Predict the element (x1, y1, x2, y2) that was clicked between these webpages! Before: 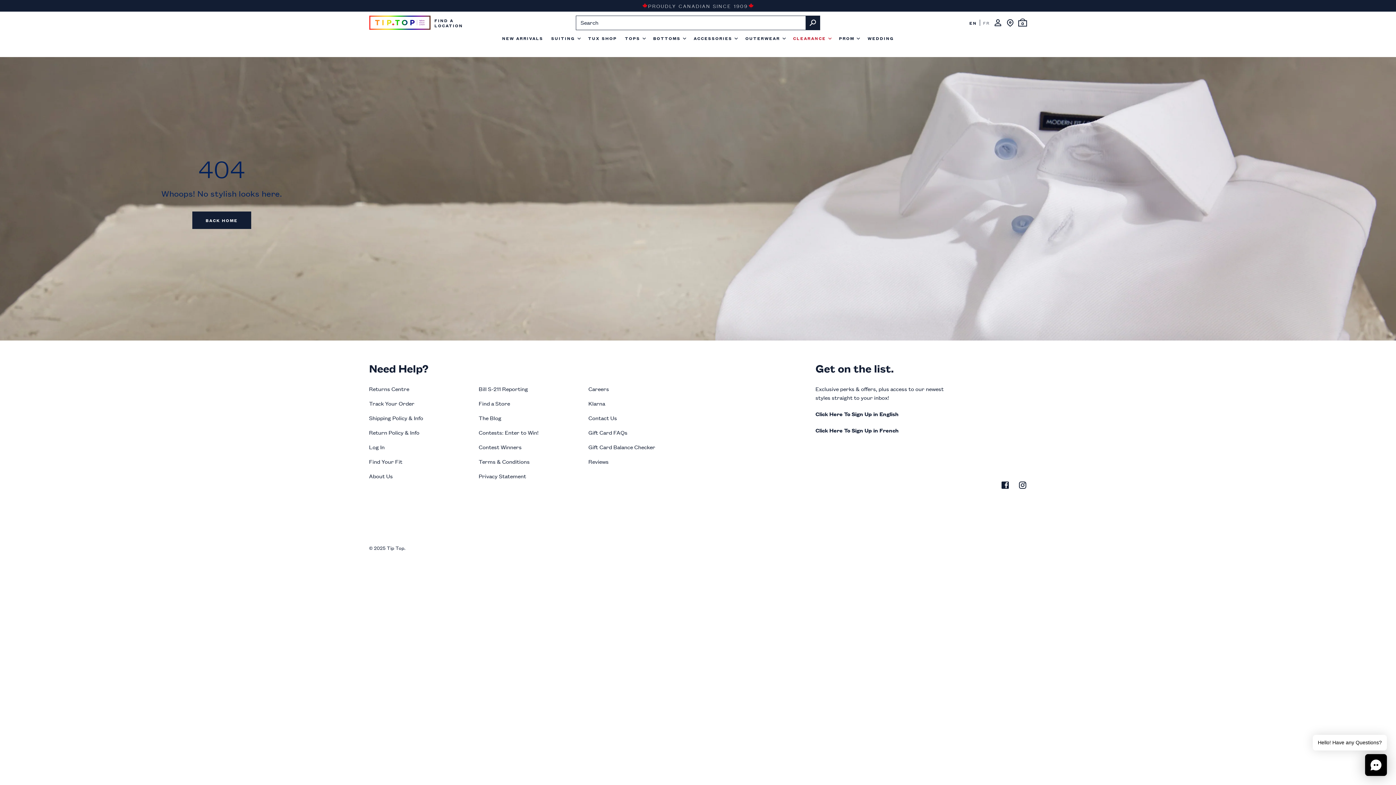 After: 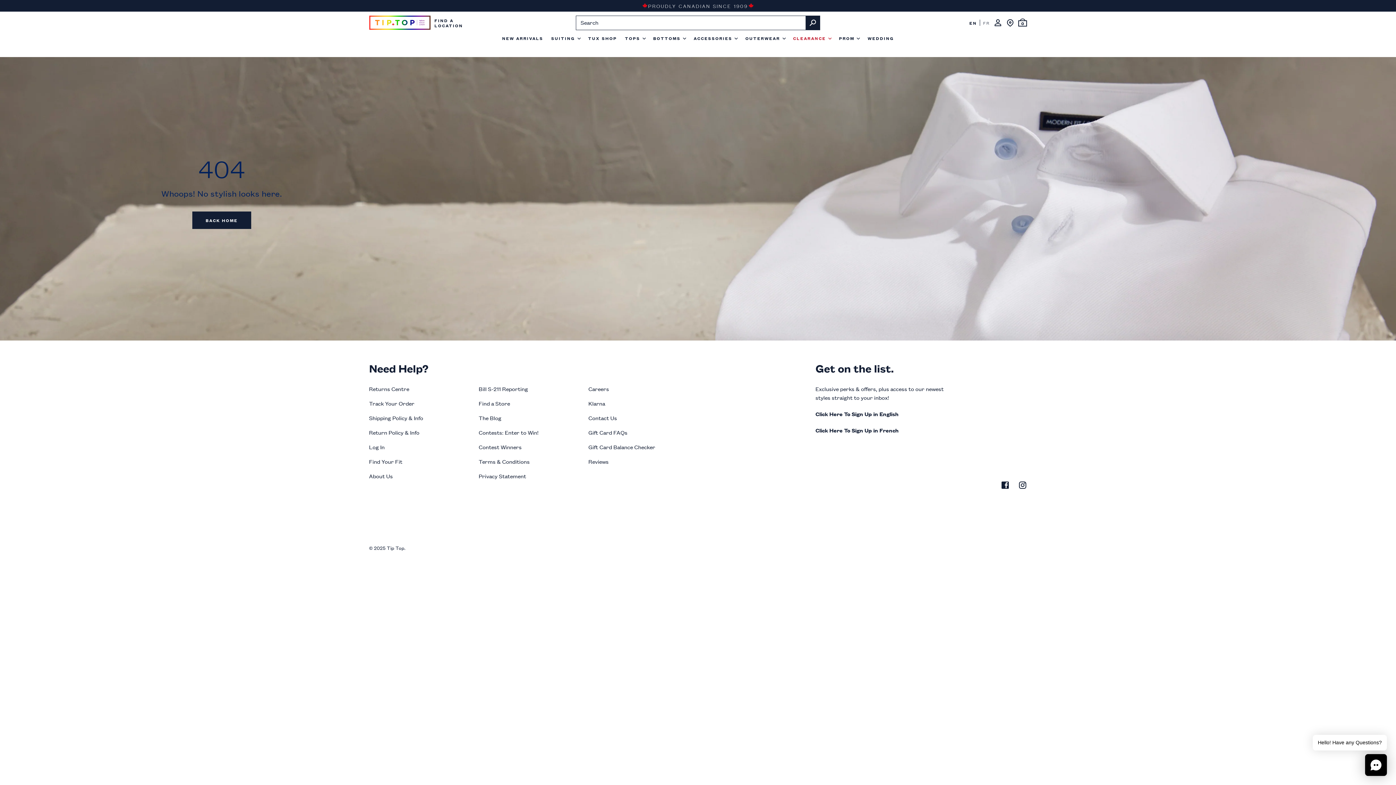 Action: bbox: (839, 36, 859, 46) label: PROM Dropdown